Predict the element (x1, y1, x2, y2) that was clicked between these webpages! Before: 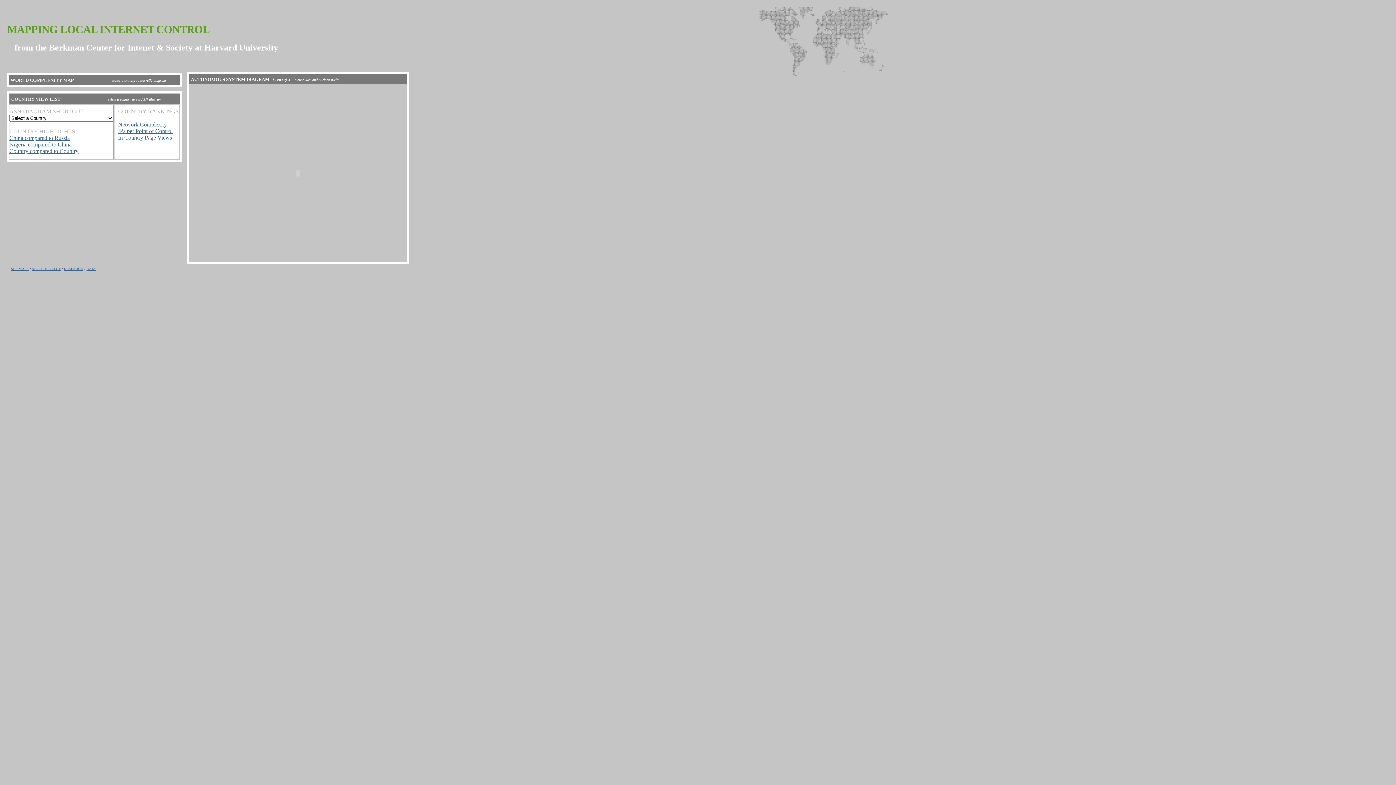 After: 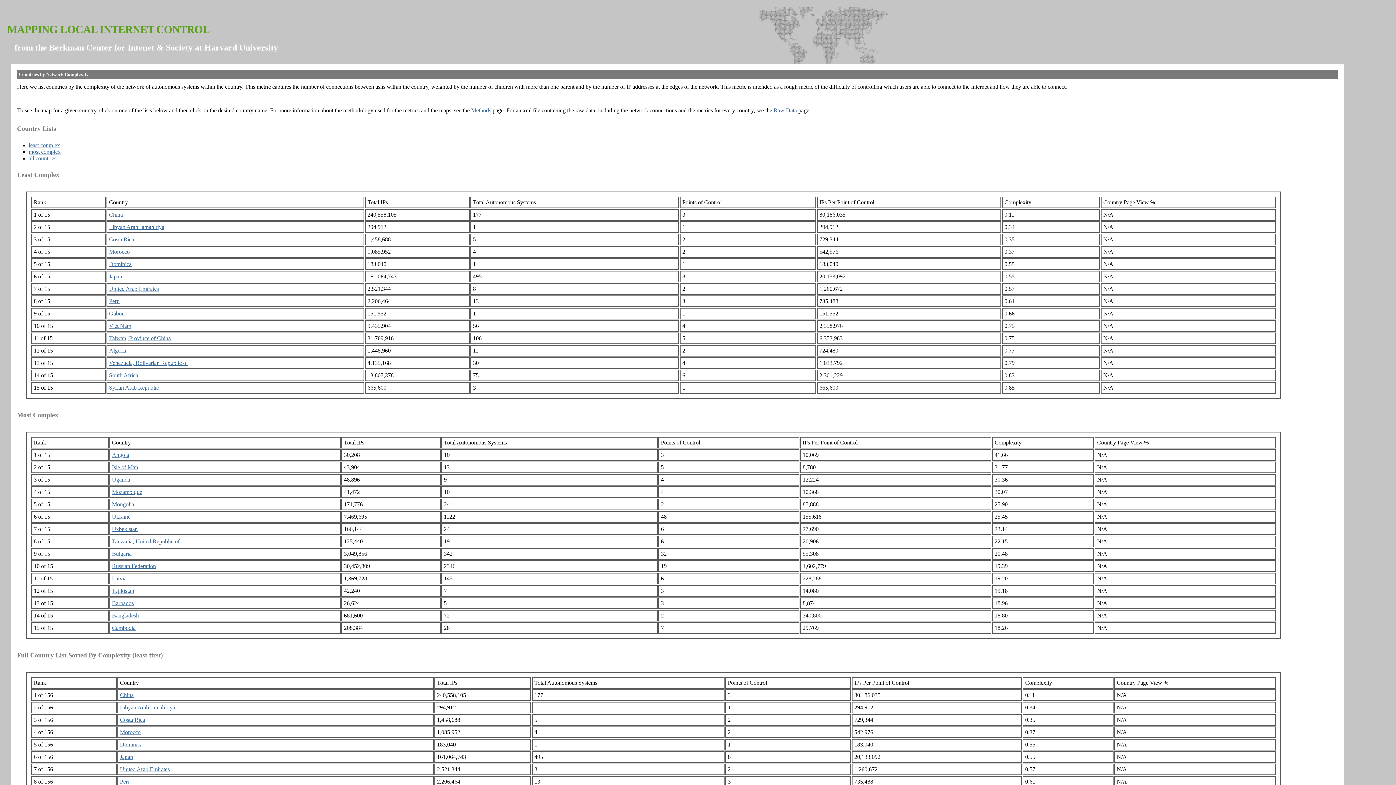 Action: label: Network Complexity bbox: (118, 121, 166, 127)